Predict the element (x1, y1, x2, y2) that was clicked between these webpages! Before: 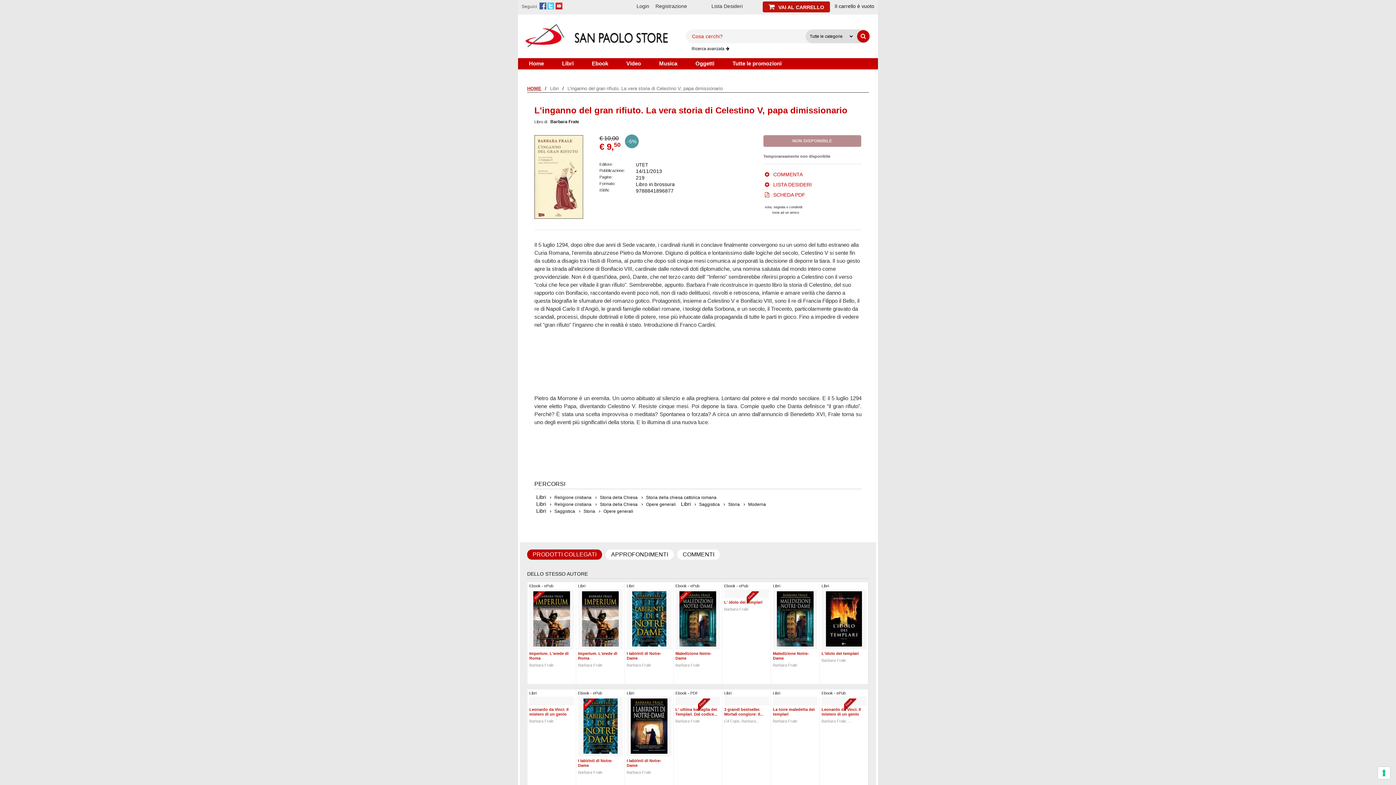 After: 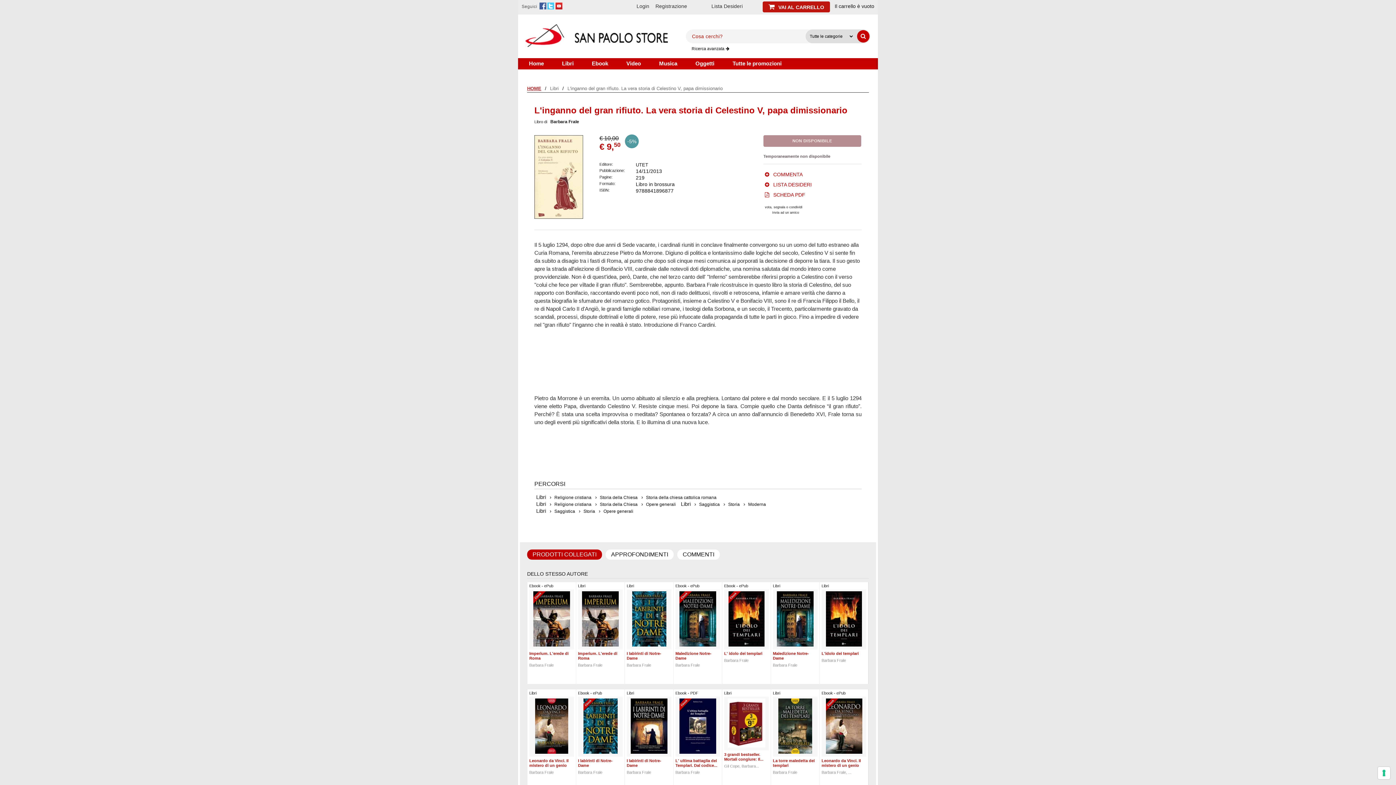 Action: bbox: (765, 230, 861, 236) label: Invia ad un amico